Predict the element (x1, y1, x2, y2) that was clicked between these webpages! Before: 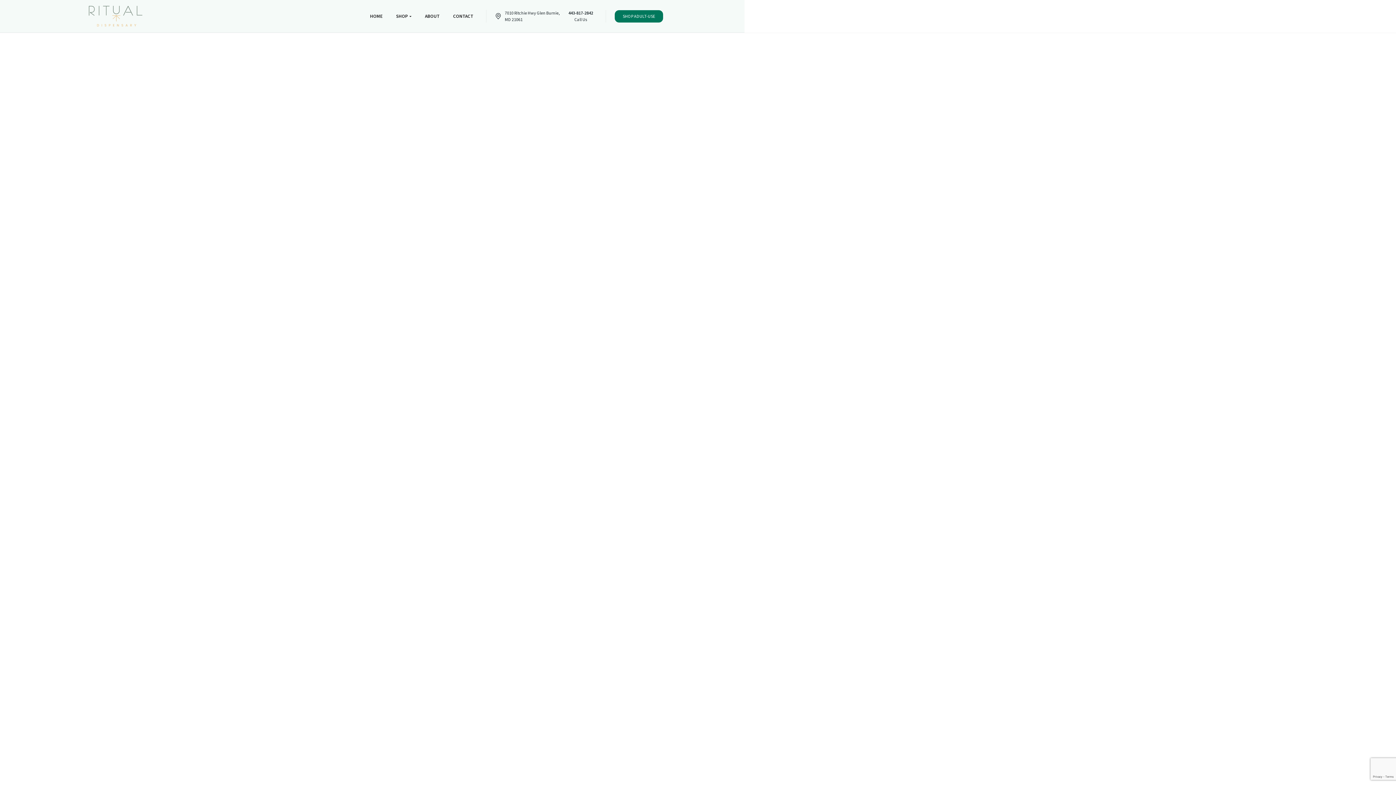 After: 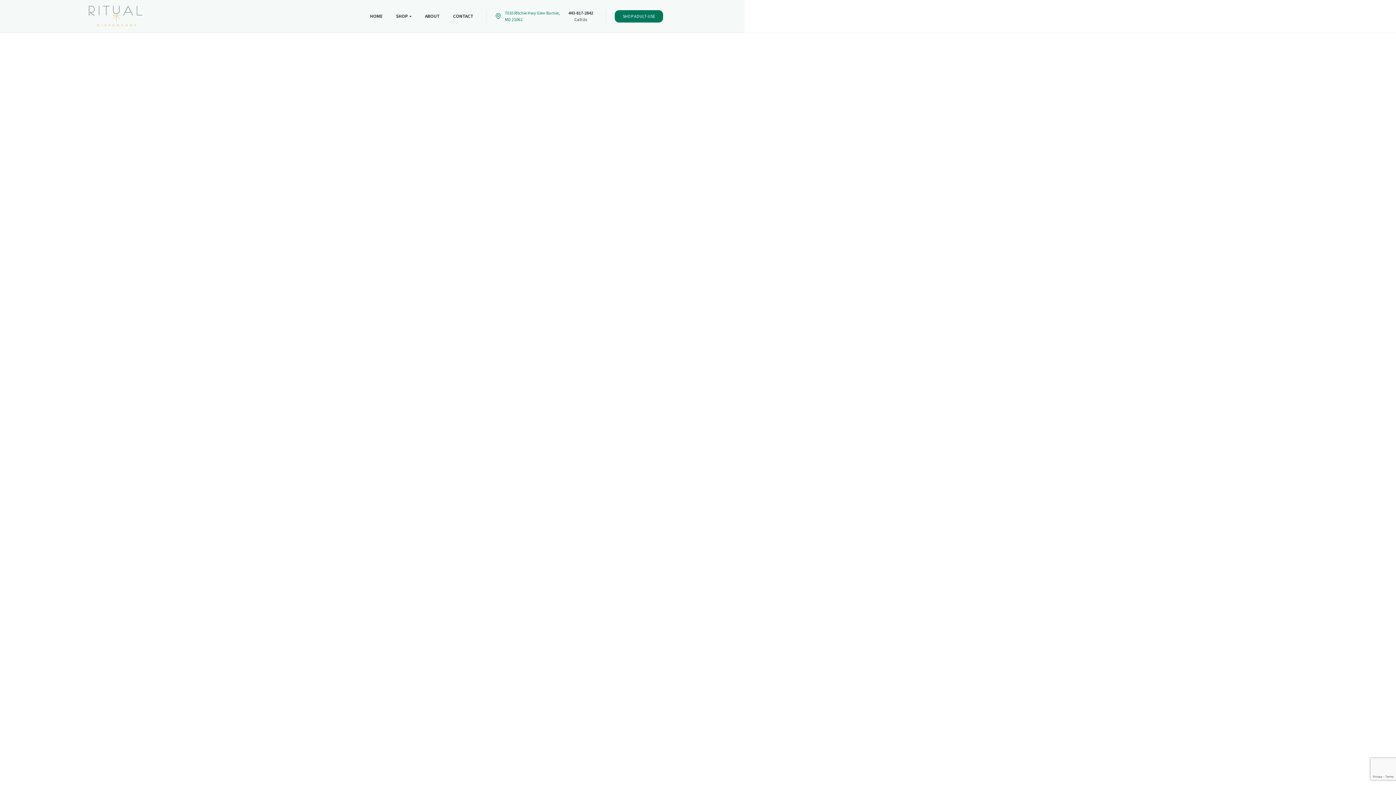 Action: label: 7010 Ritchie Hwy Glen Burnie, MD 21061 bbox: (495, 9, 563, 22)